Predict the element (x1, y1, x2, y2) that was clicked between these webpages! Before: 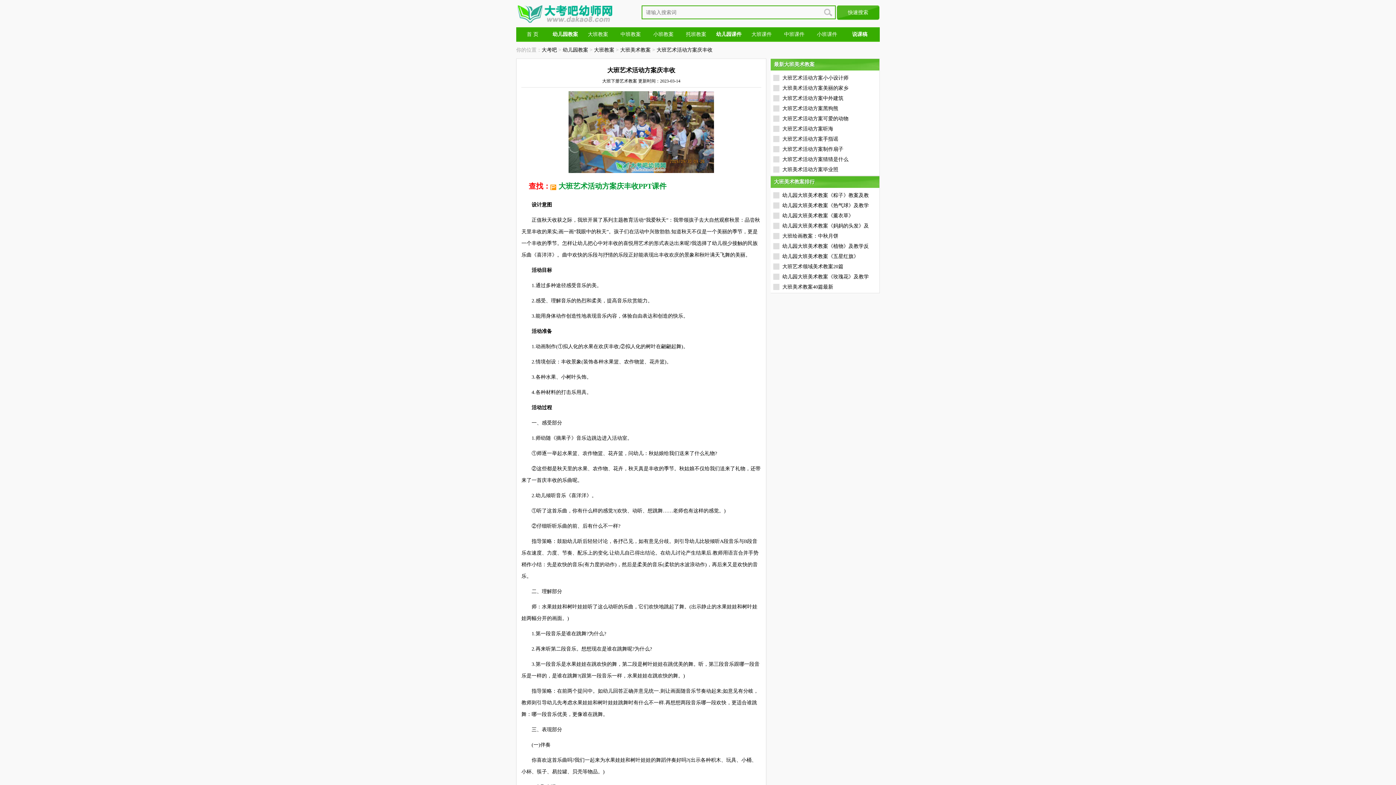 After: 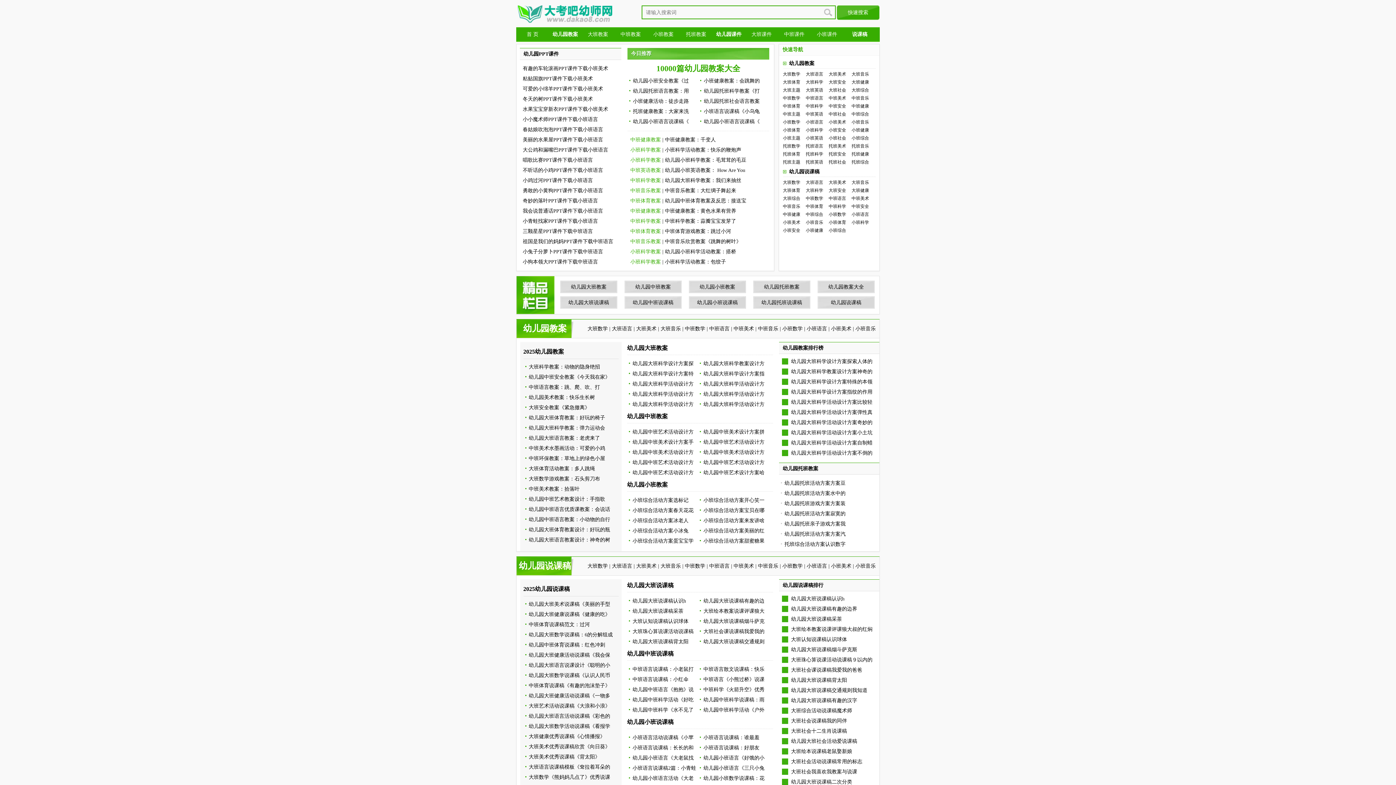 Action: bbox: (516, 0, 614, 5)